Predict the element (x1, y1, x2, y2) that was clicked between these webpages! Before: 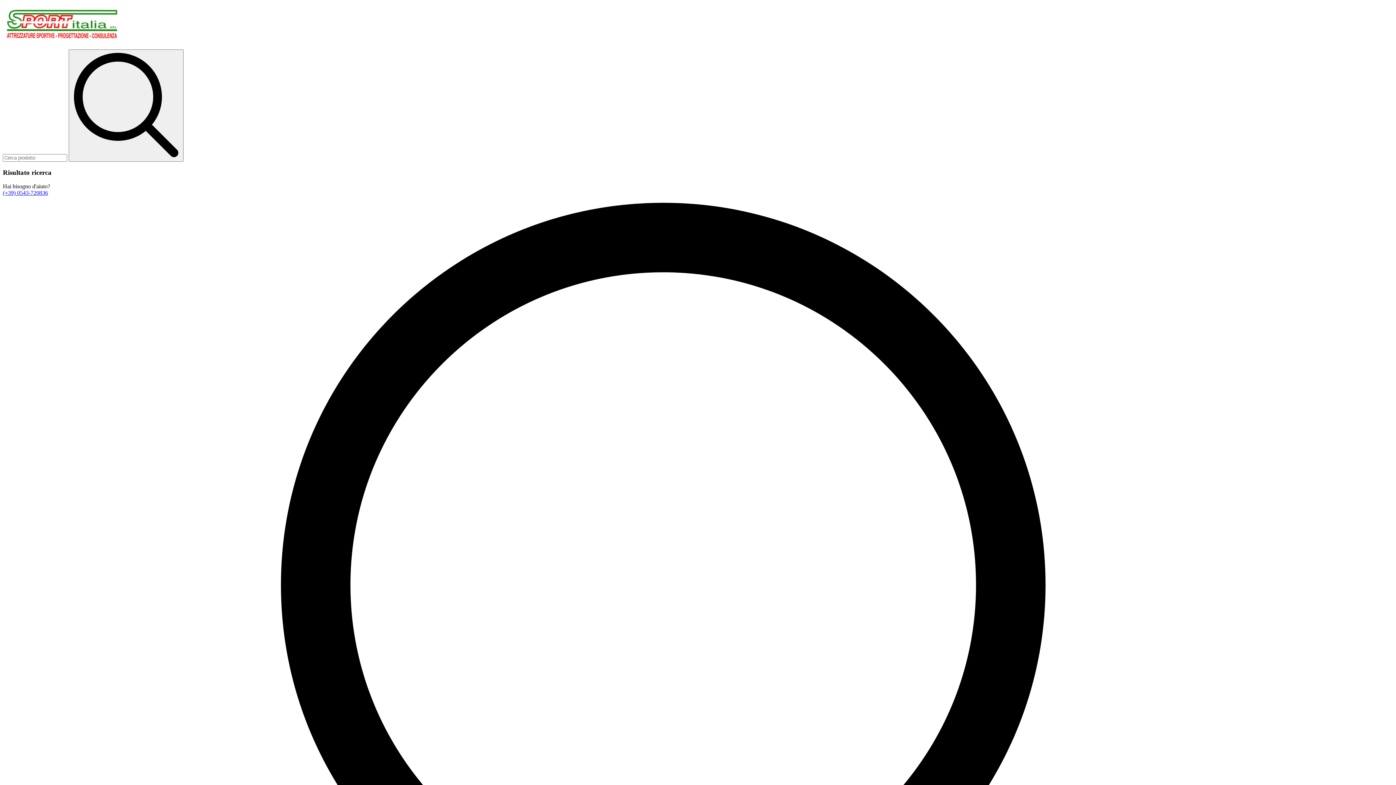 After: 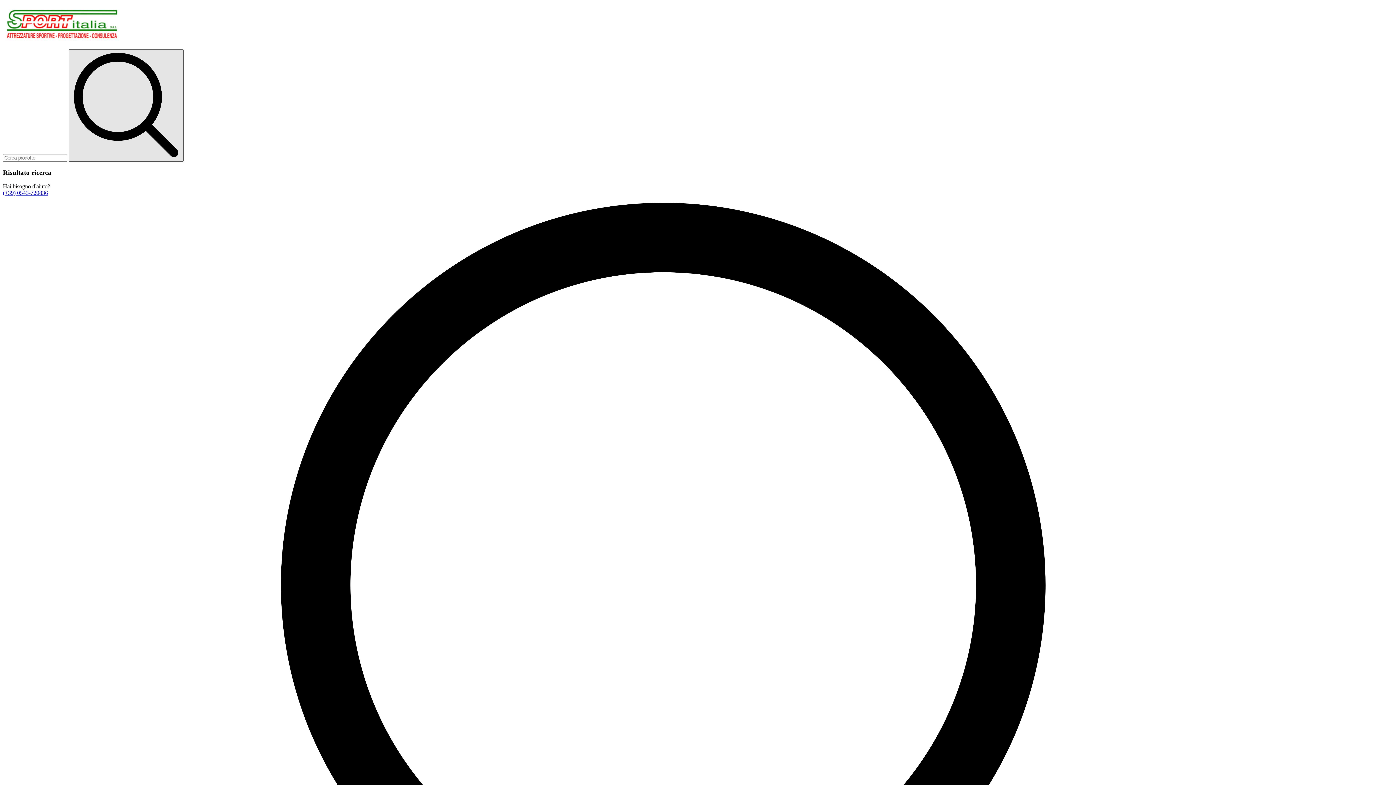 Action: bbox: (68, 49, 183, 161)